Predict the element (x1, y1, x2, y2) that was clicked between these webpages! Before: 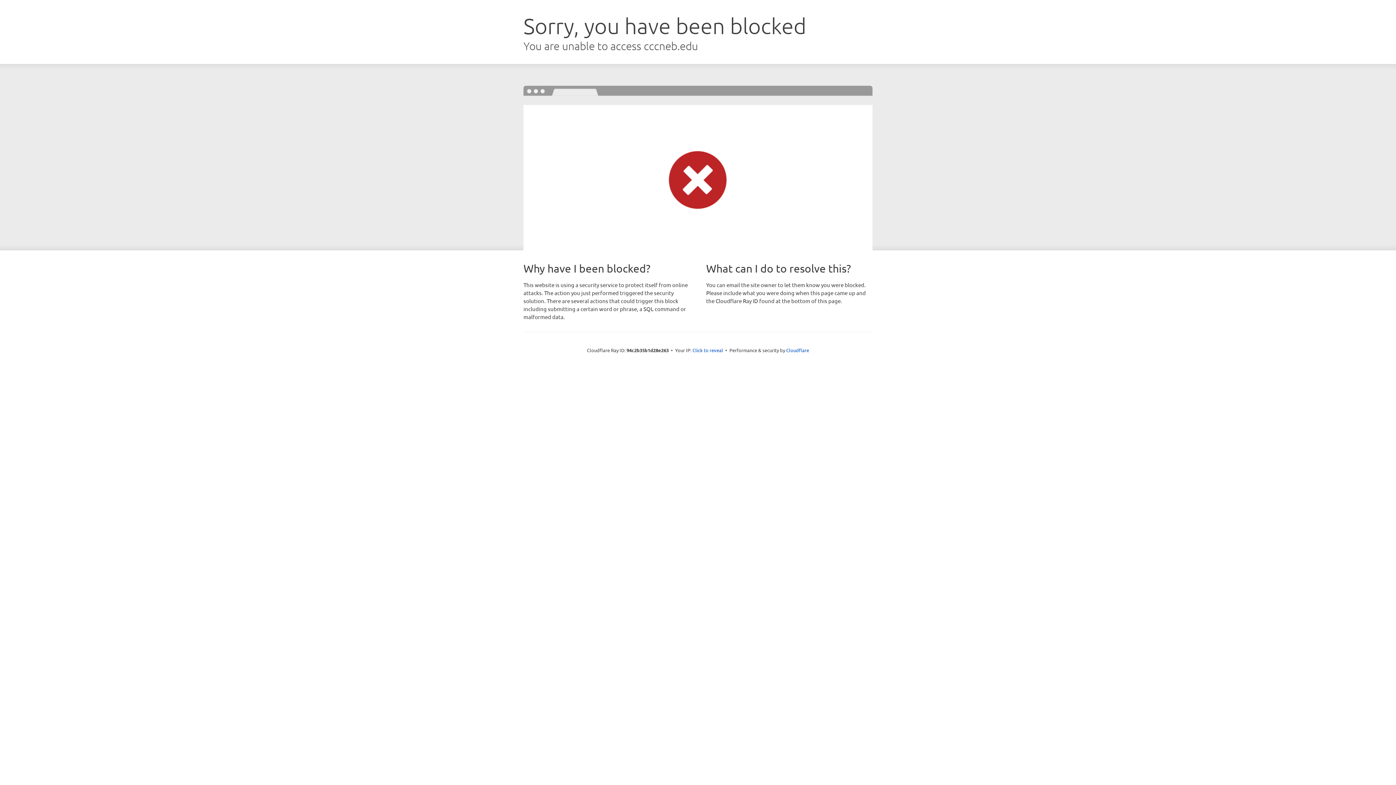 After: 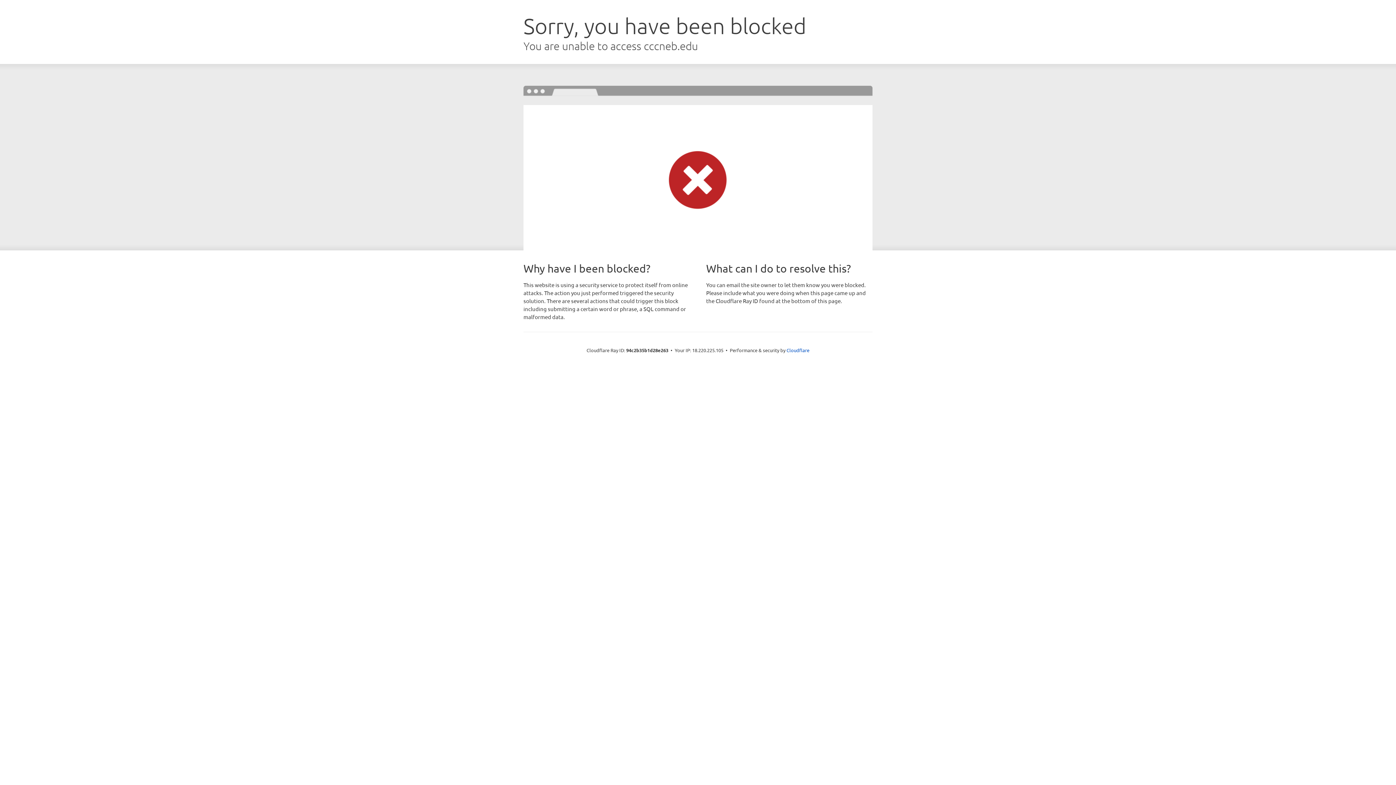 Action: label: Click to reveal bbox: (692, 346, 723, 353)